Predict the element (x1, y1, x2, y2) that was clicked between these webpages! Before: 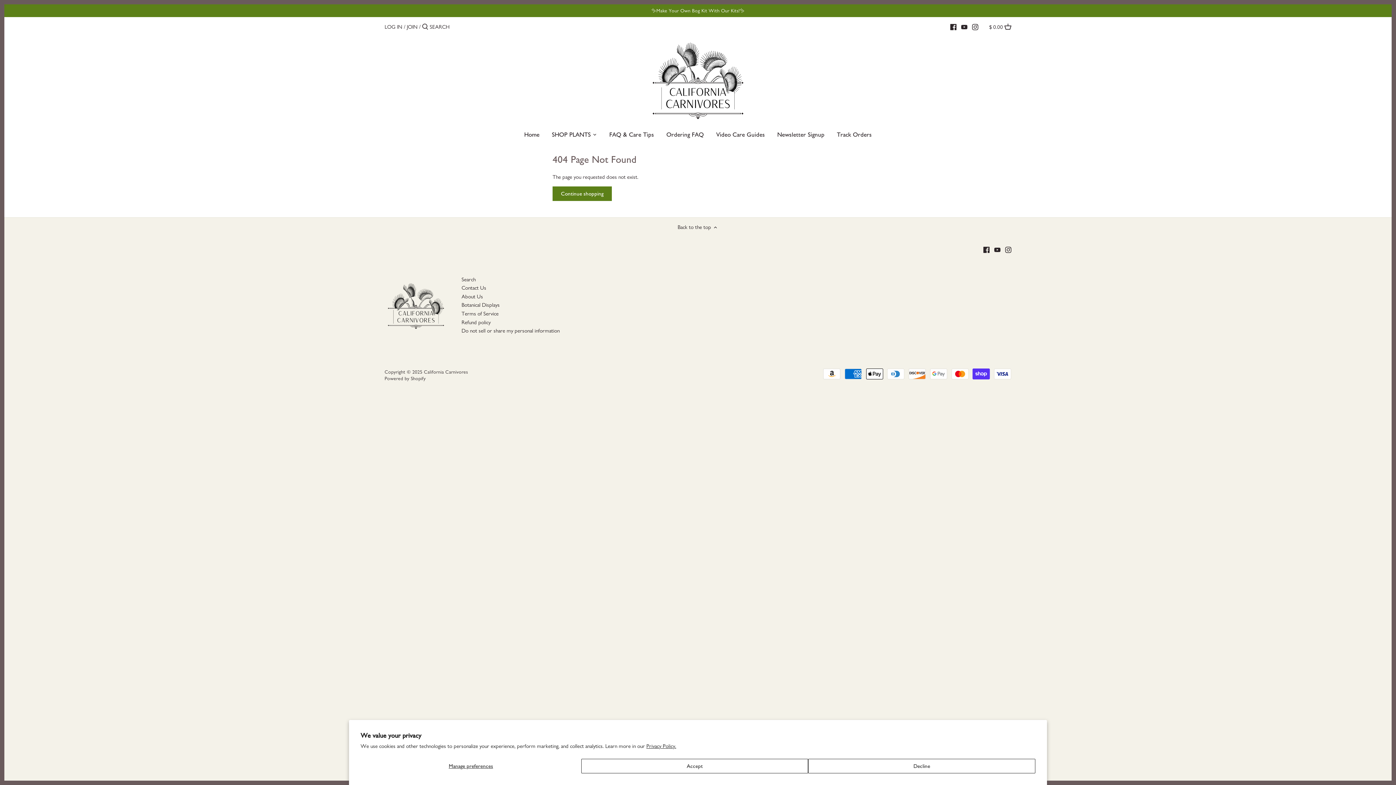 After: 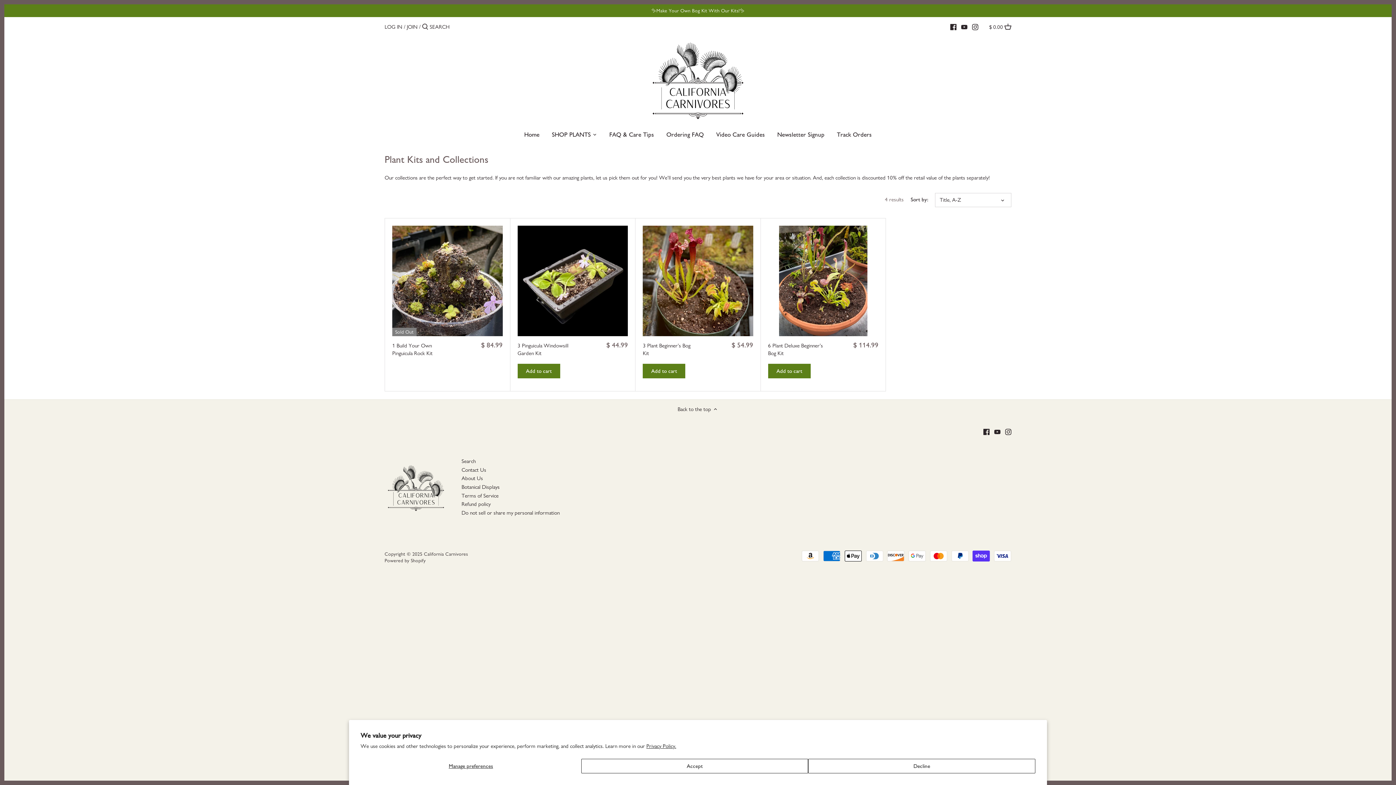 Action: bbox: (4, 4, 1392, 16) label: ✨Make Your Own Bog Kit With Our Kits!✨